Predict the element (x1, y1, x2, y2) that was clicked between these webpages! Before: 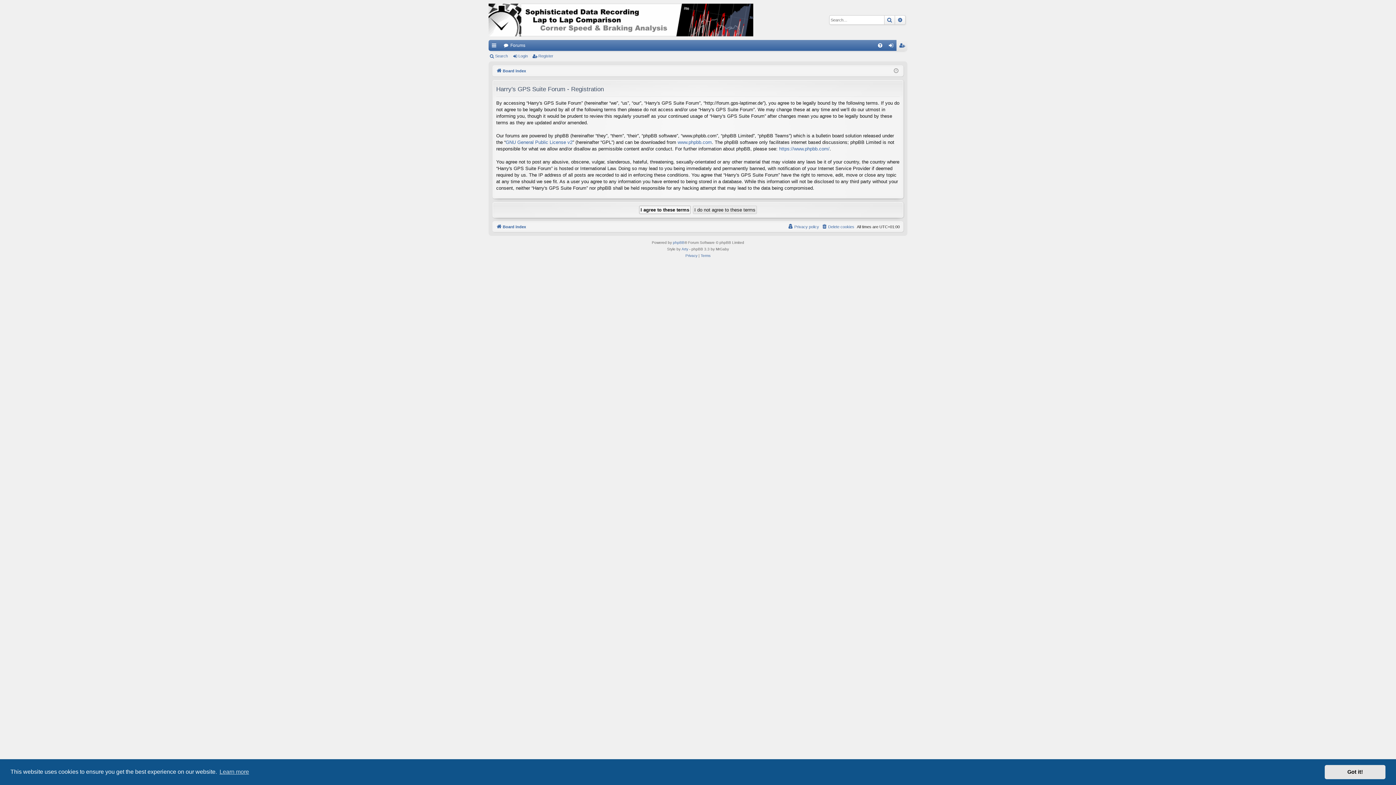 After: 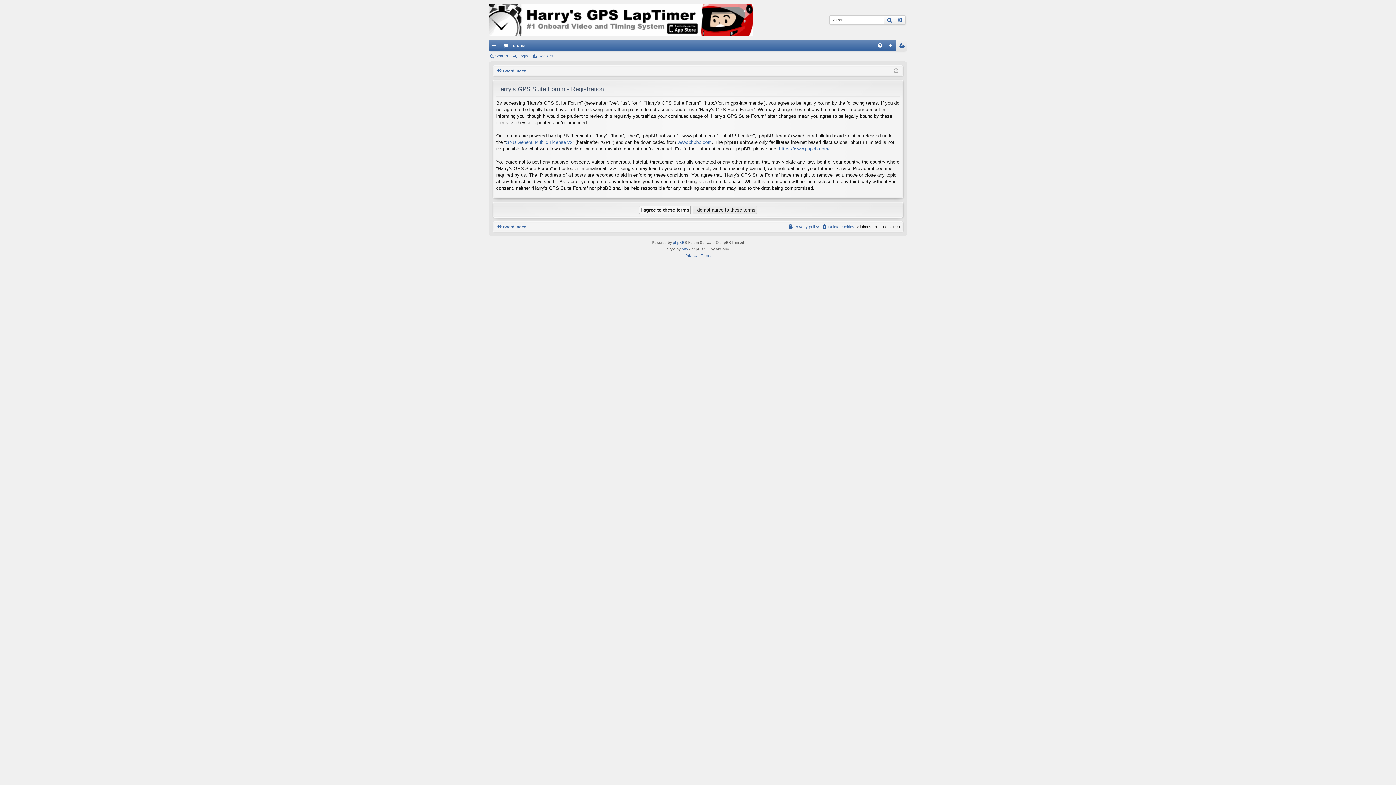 Action: bbox: (1325, 765, 1385, 779) label: dismiss cookie message